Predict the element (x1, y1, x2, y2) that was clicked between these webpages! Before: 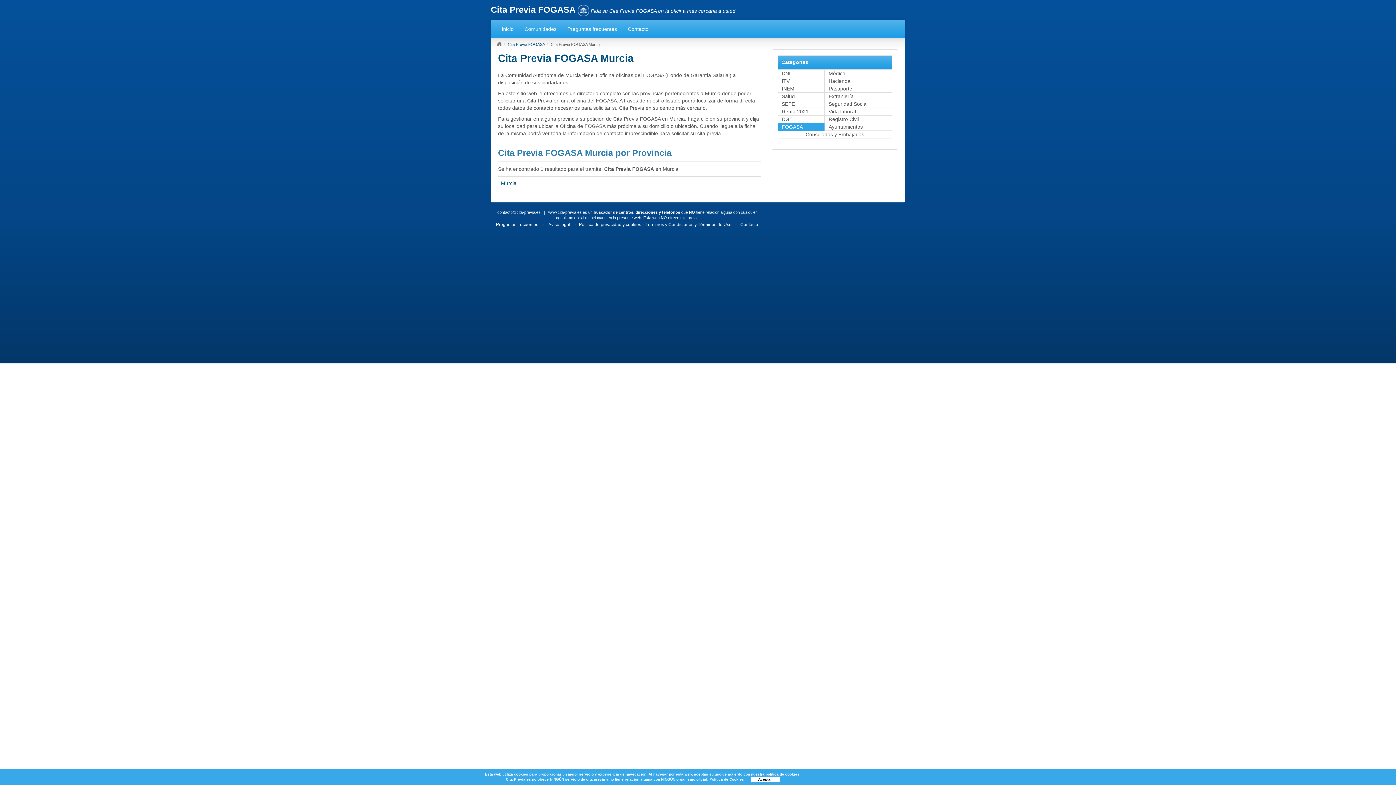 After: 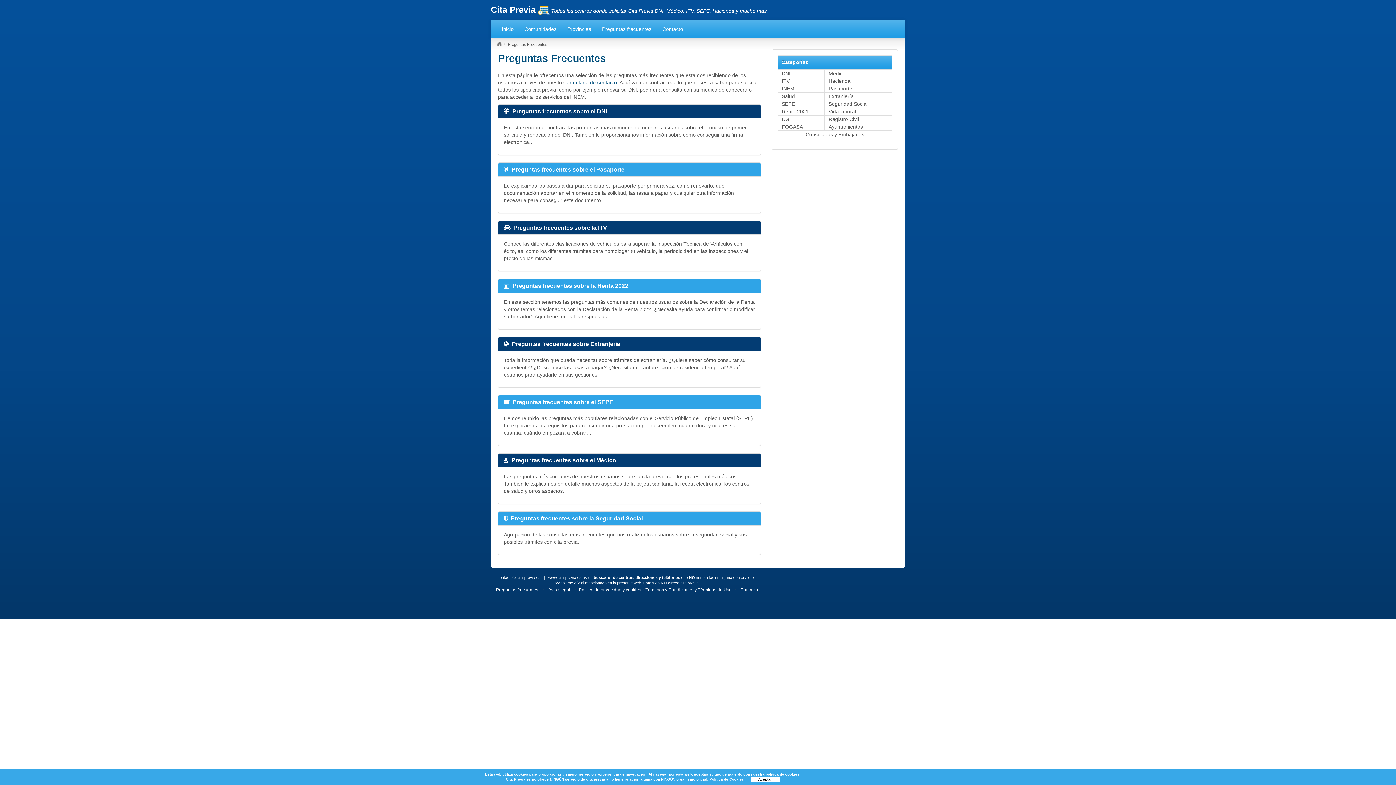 Action: label: Preguntas frecuentes bbox: (496, 222, 538, 227)